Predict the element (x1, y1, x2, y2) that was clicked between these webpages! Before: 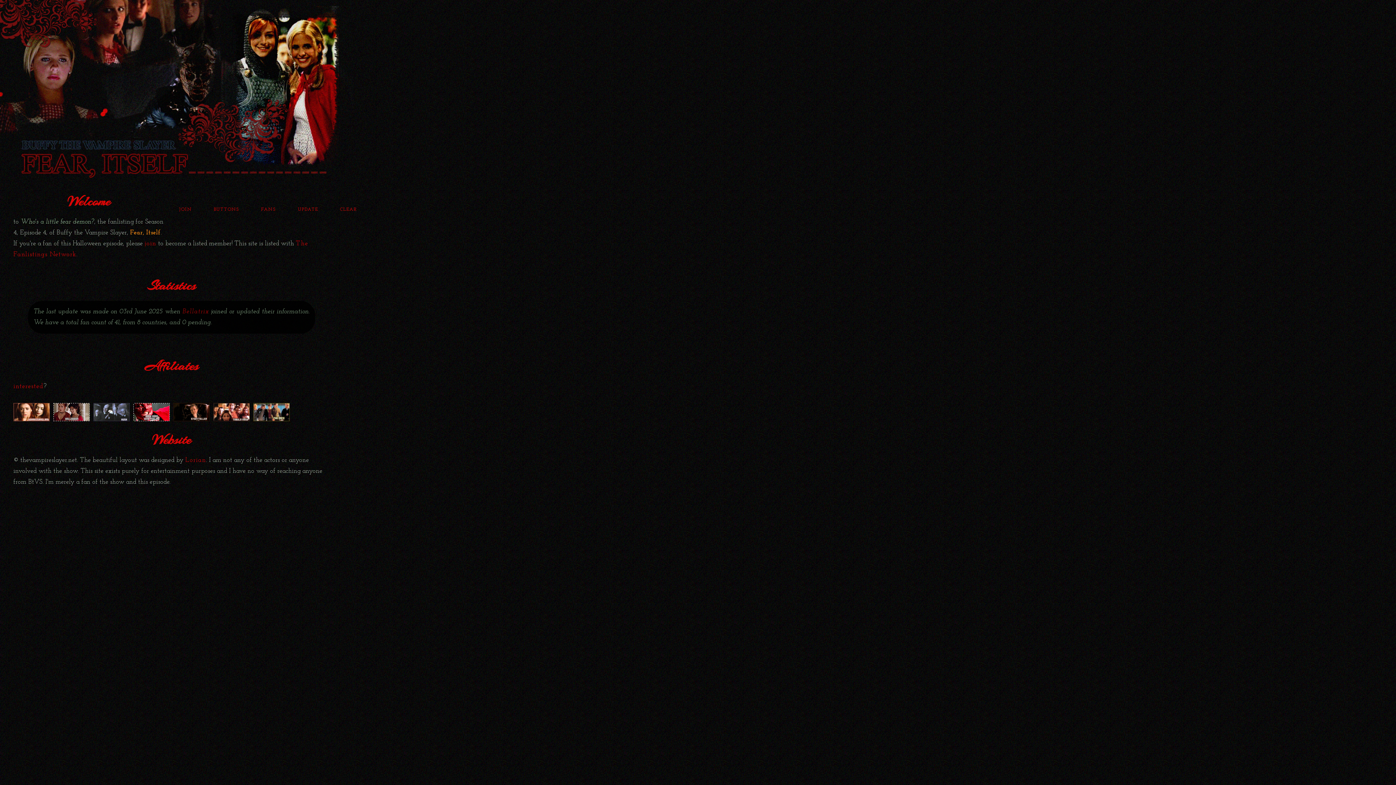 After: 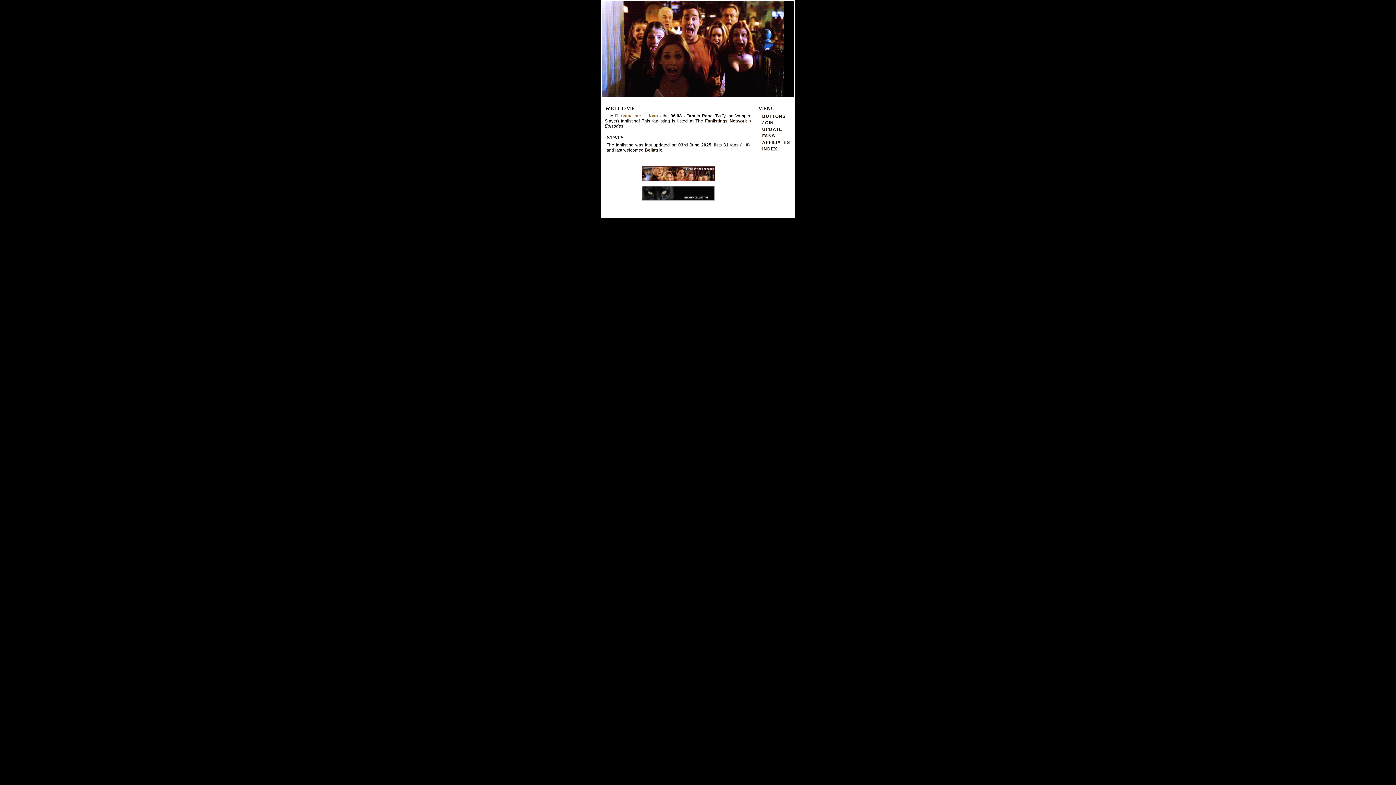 Action: bbox: (213, 416, 249, 423)